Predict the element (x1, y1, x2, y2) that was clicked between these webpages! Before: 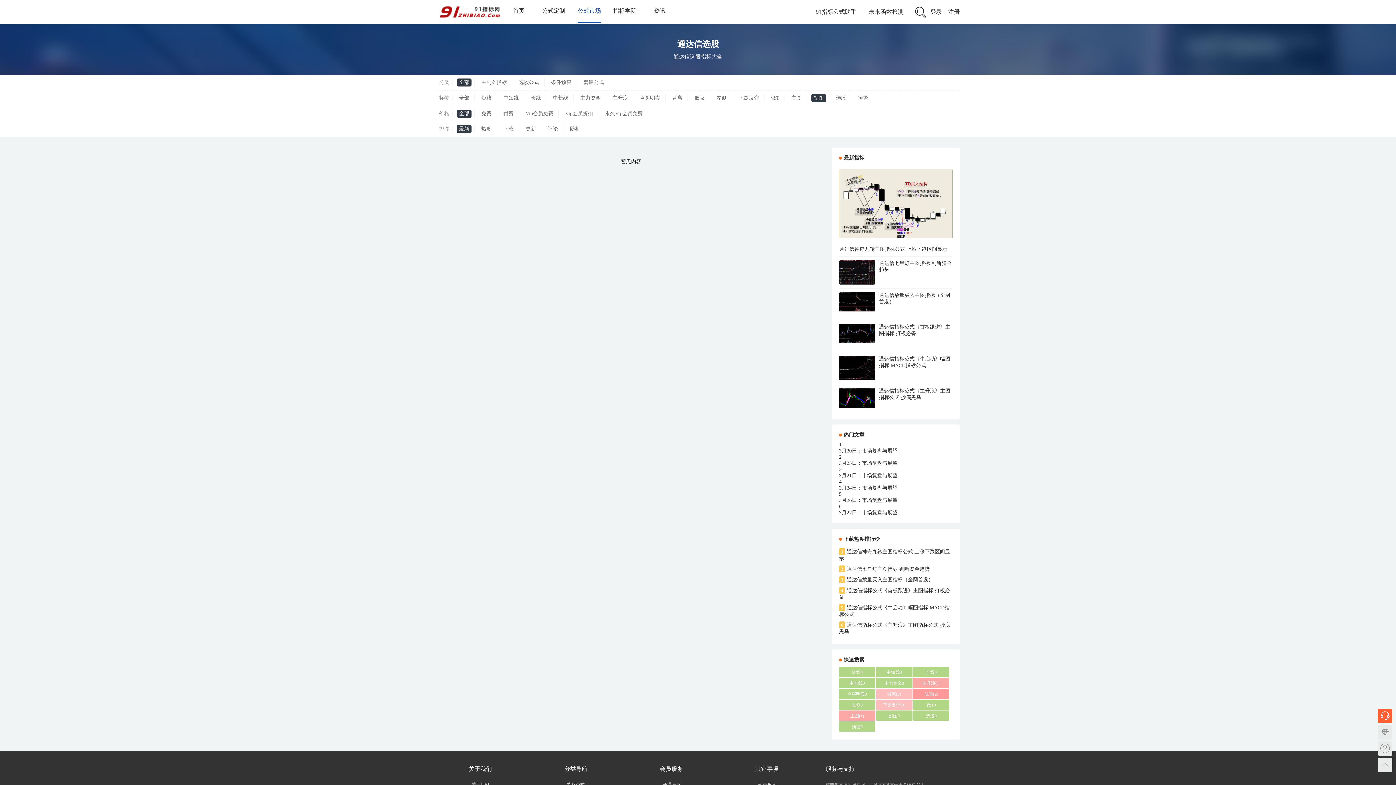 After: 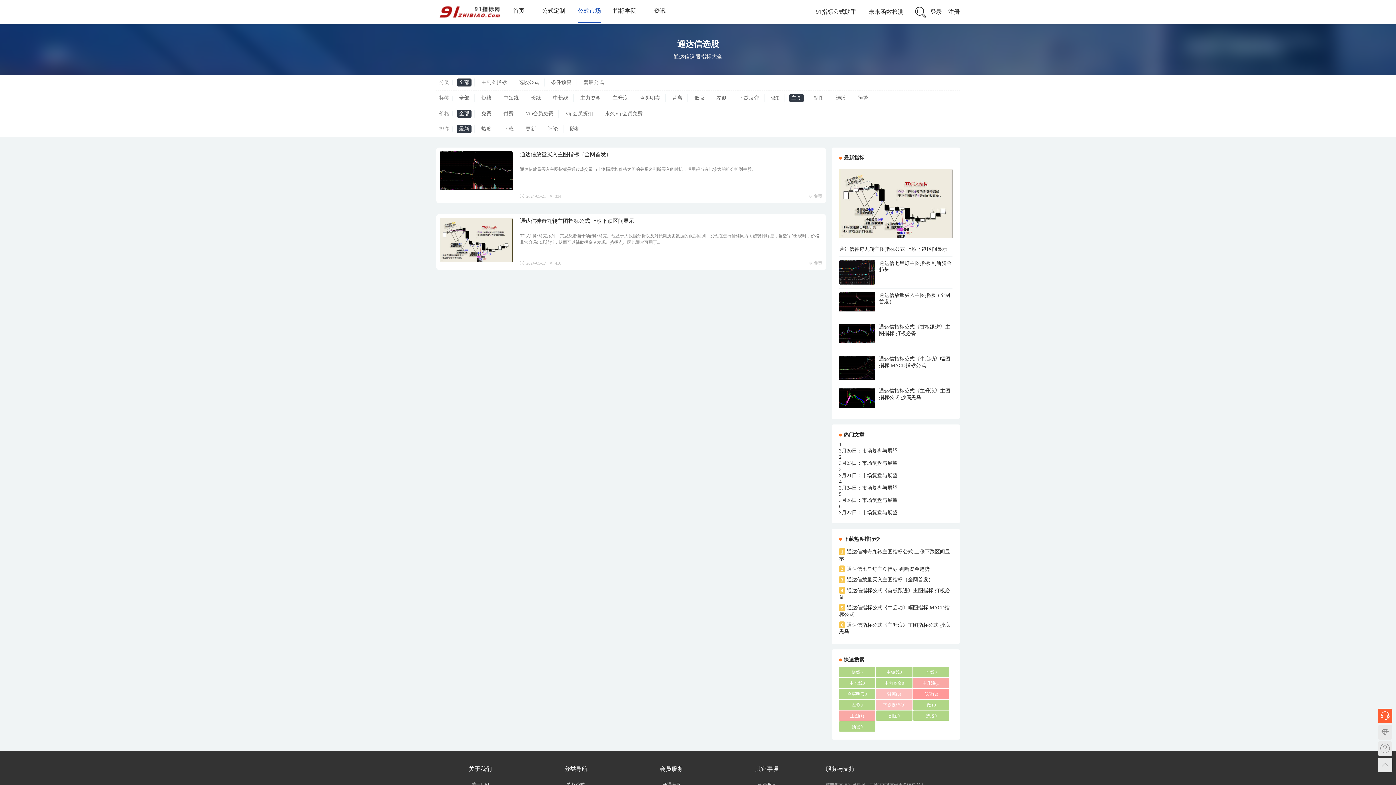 Action: label: 主图(1) bbox: (839, 711, 875, 721)